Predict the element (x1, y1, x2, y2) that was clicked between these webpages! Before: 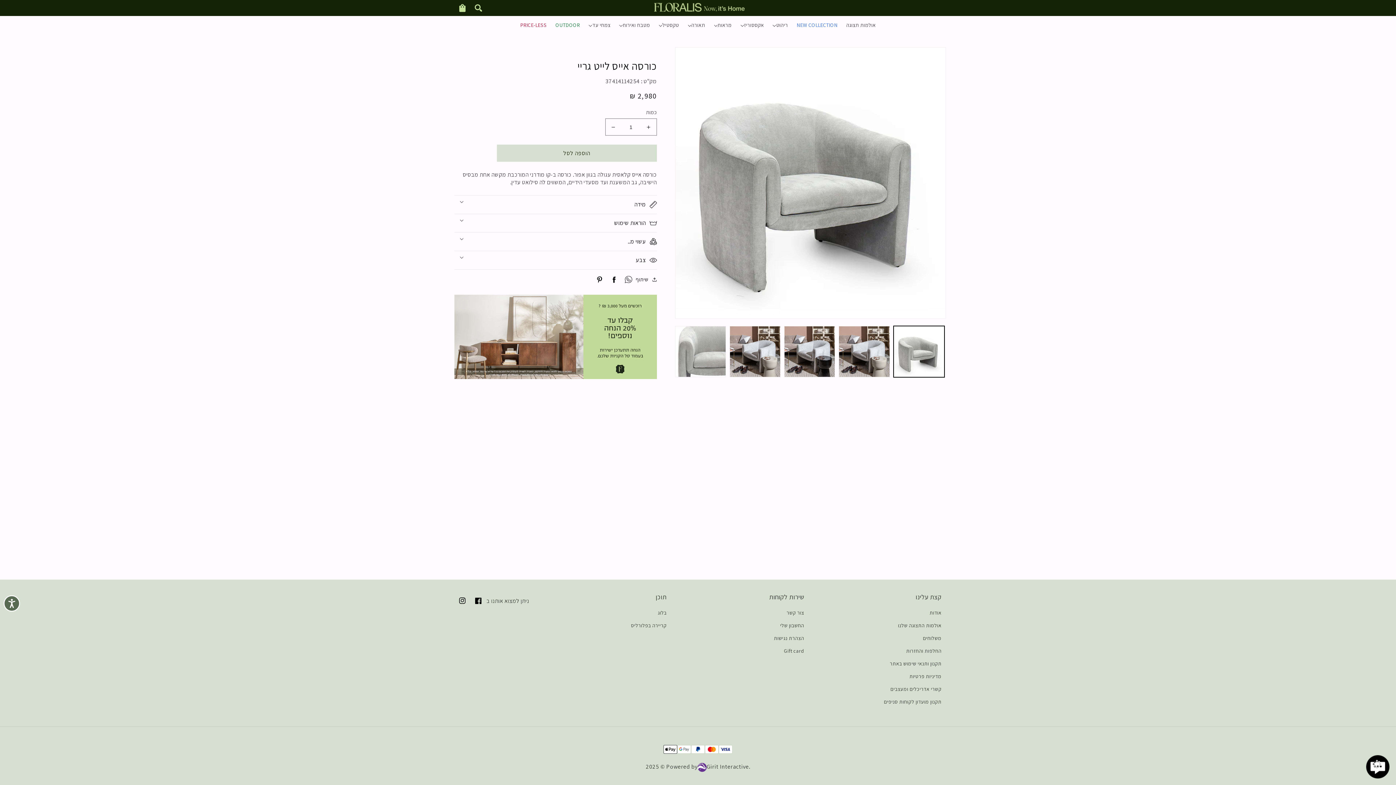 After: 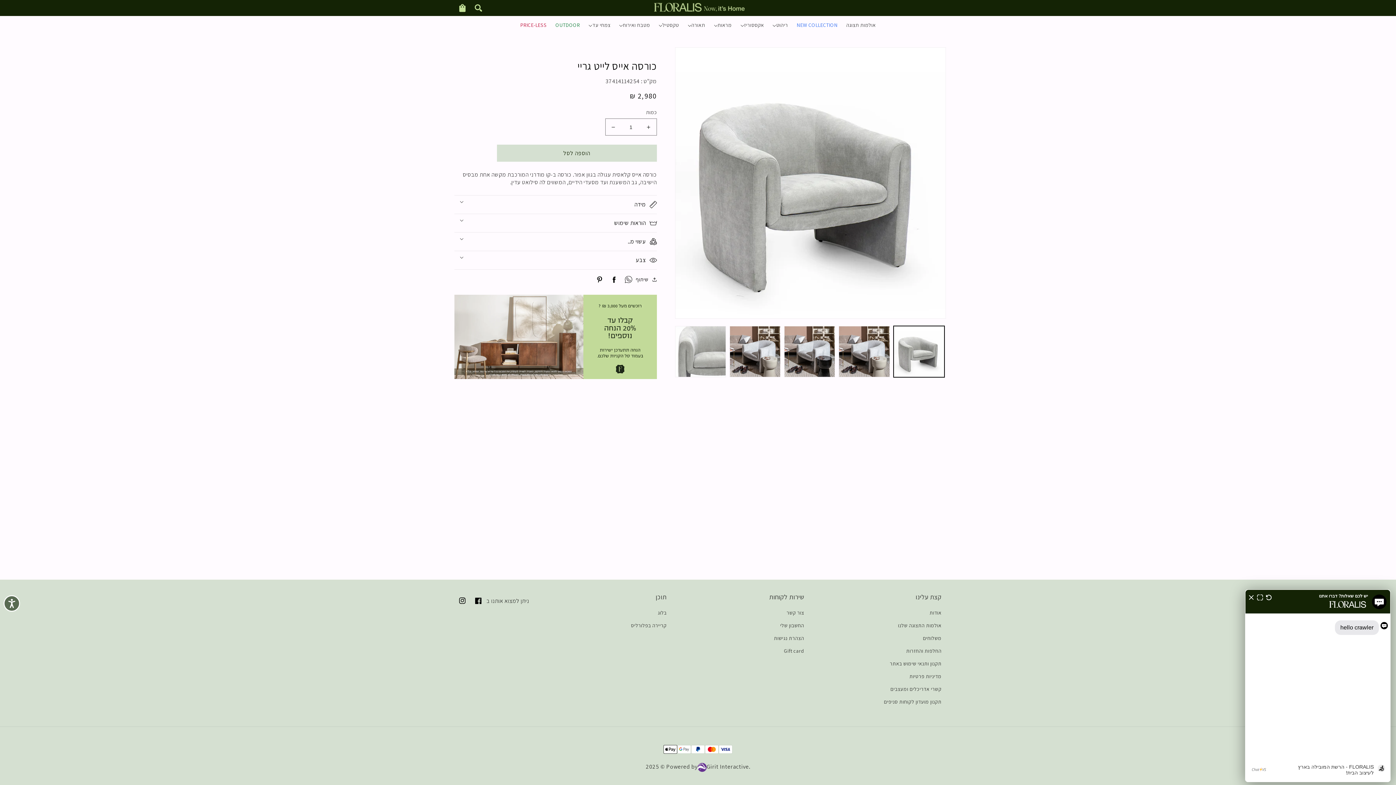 Action: bbox: (621, 275, 635, 284)